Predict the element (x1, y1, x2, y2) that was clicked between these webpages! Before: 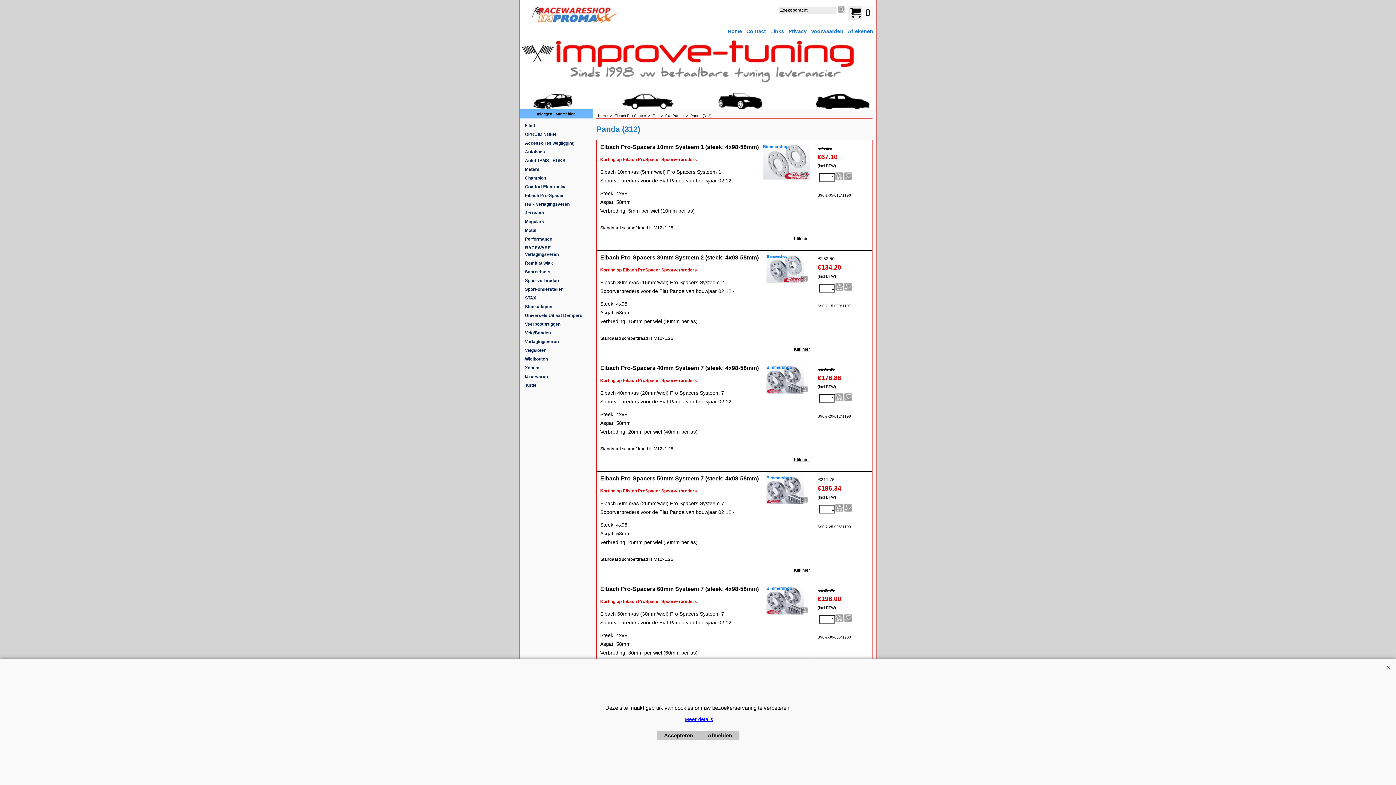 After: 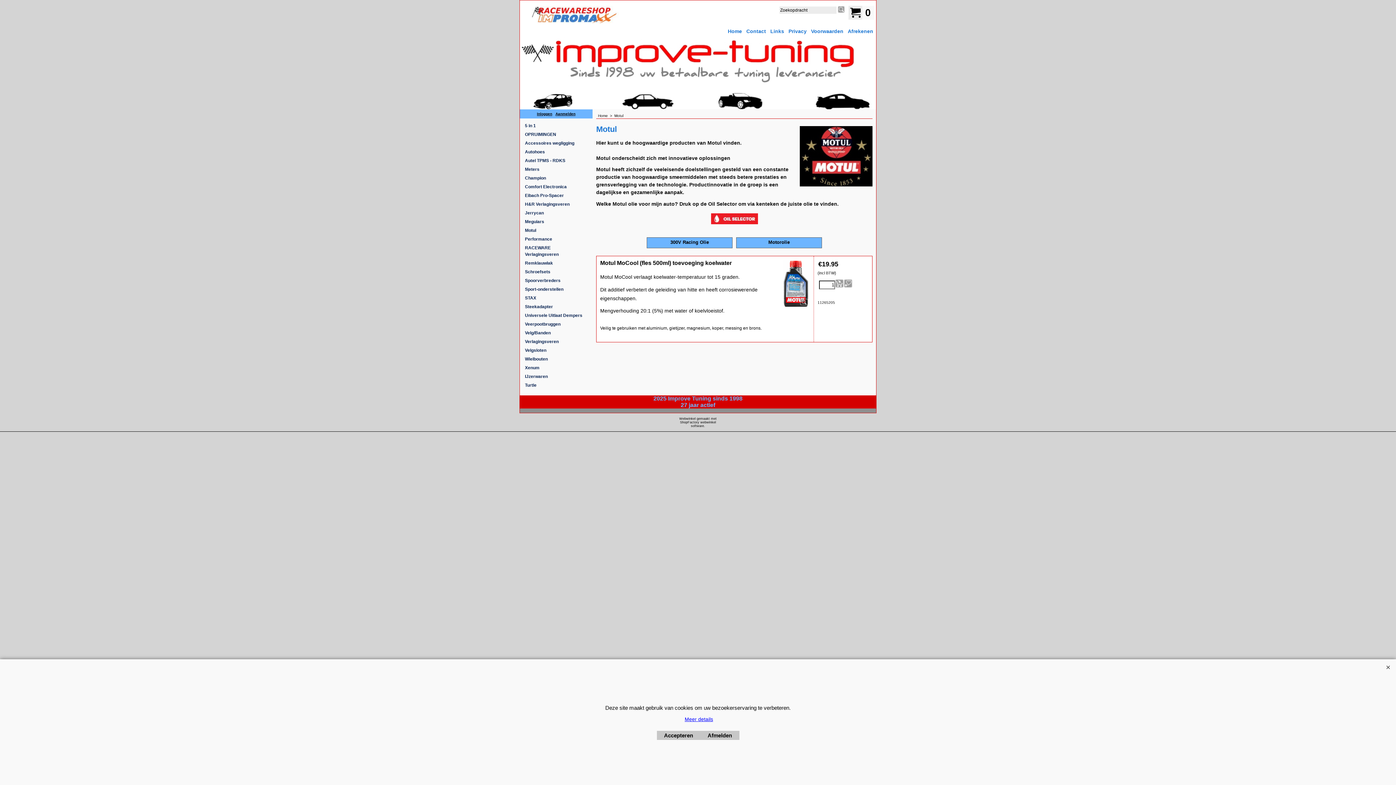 Action: bbox: (525, 227, 584, 233) label: Motul